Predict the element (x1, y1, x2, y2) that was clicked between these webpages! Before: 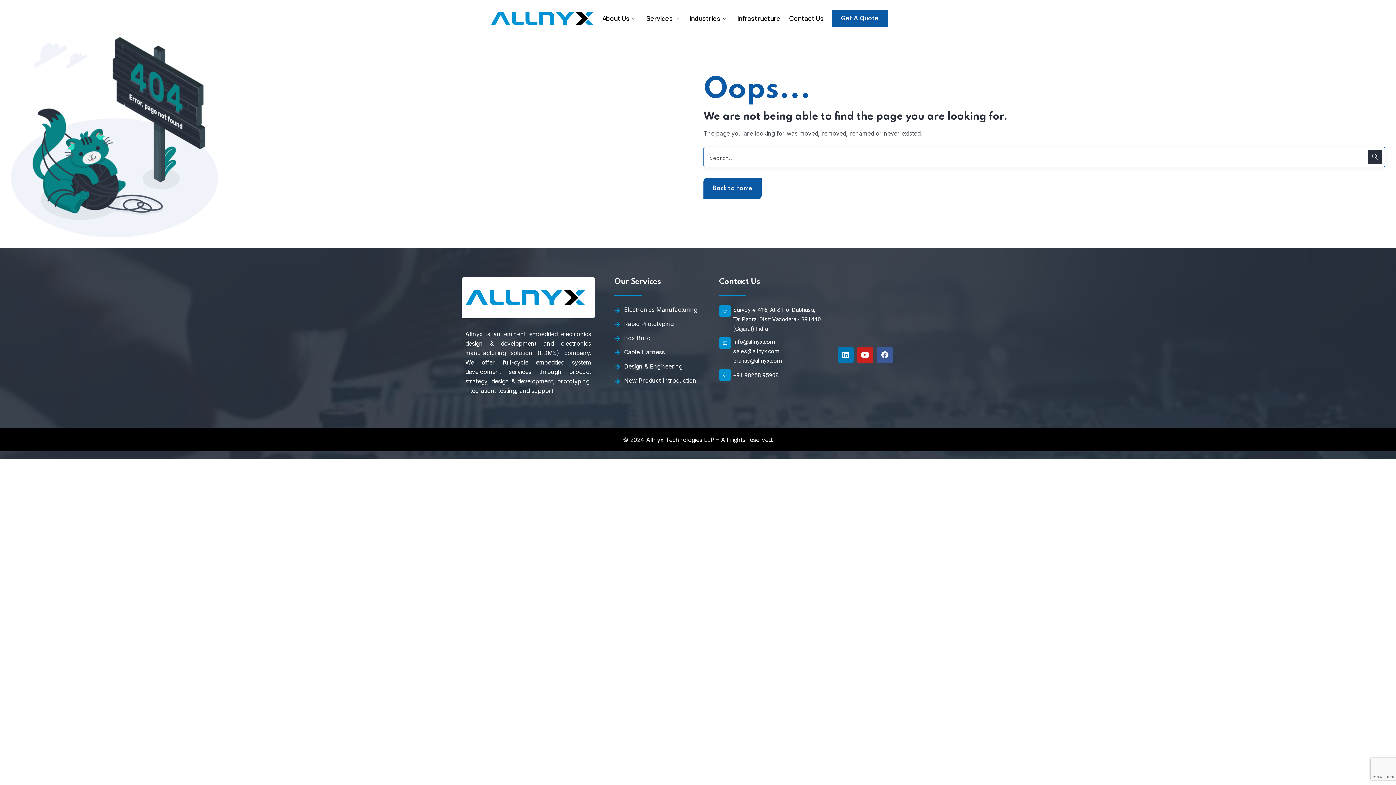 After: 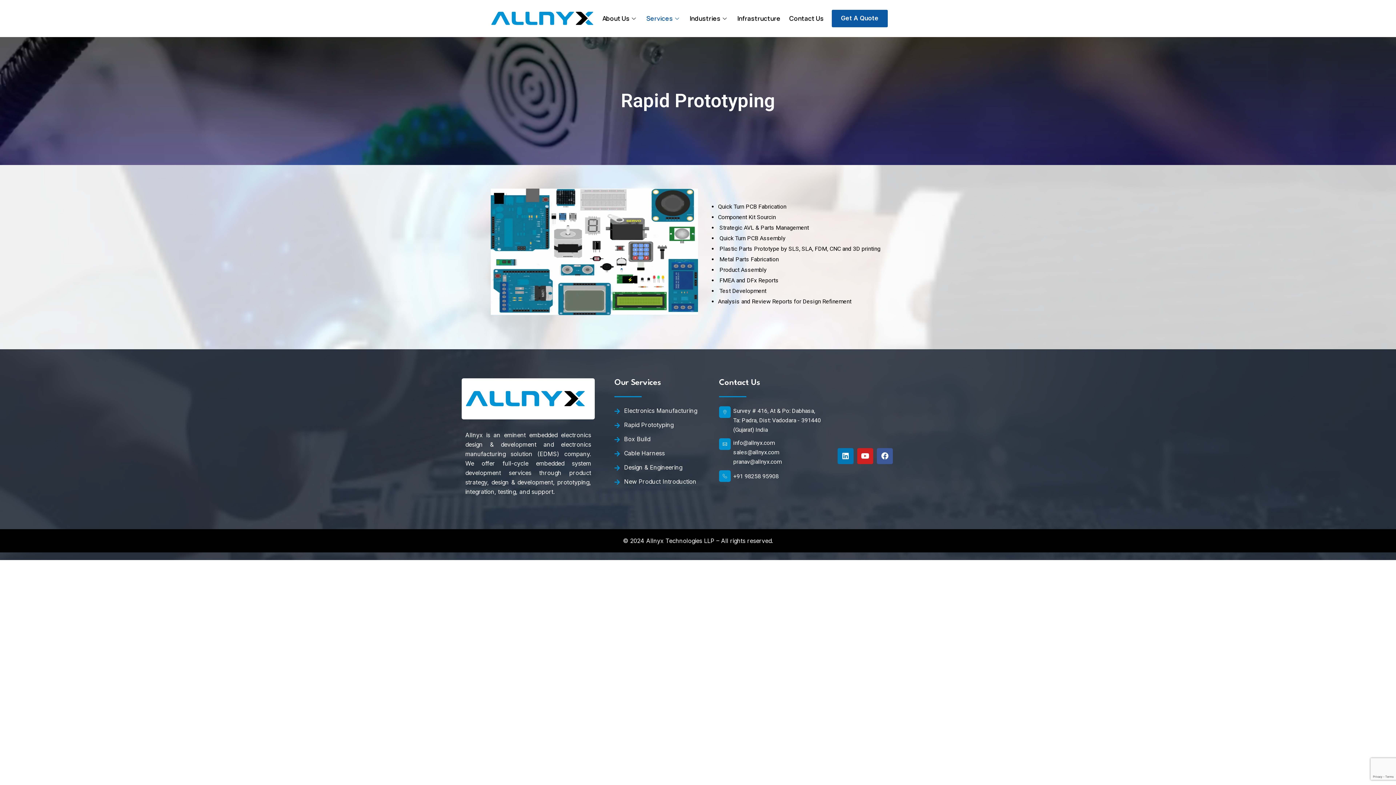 Action: bbox: (614, 319, 698, 328) label: Rapid Prototyping